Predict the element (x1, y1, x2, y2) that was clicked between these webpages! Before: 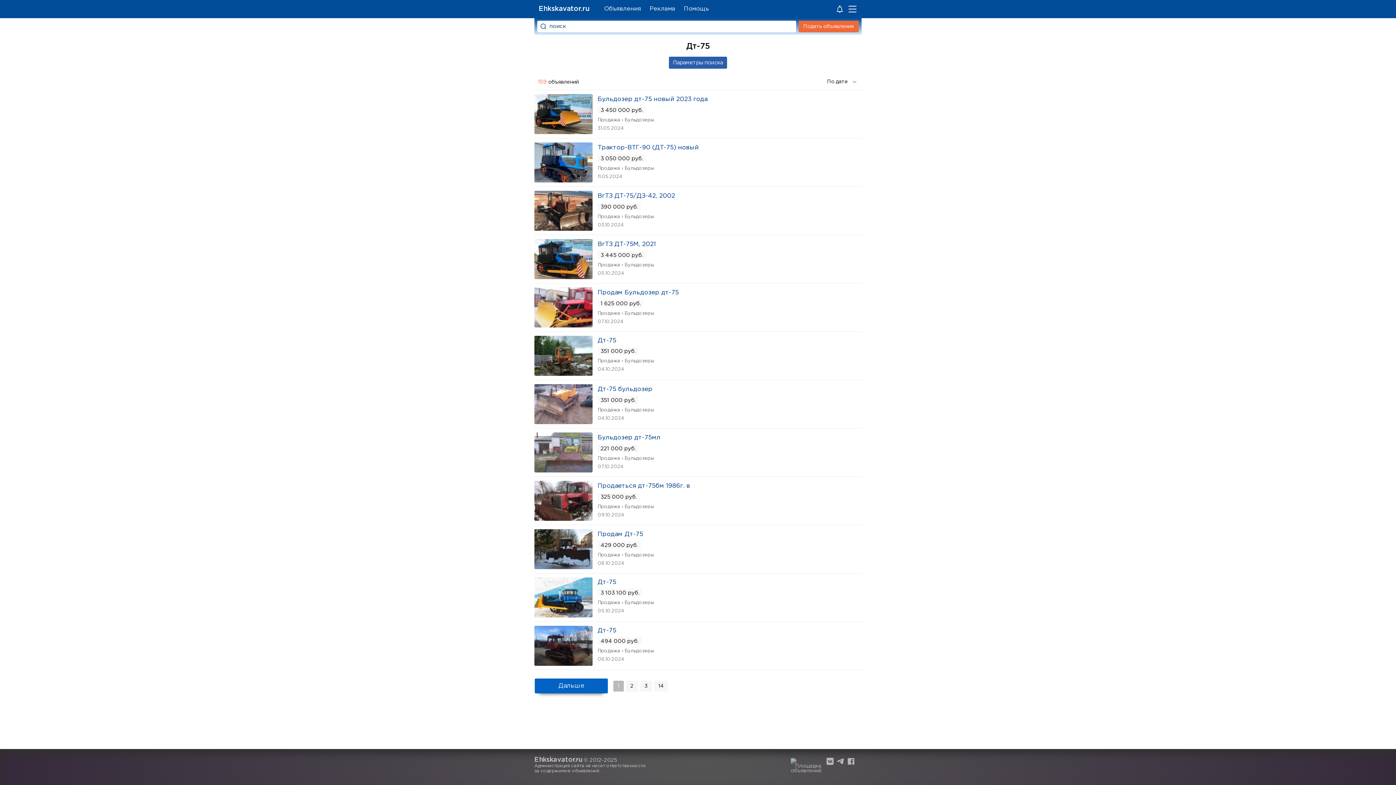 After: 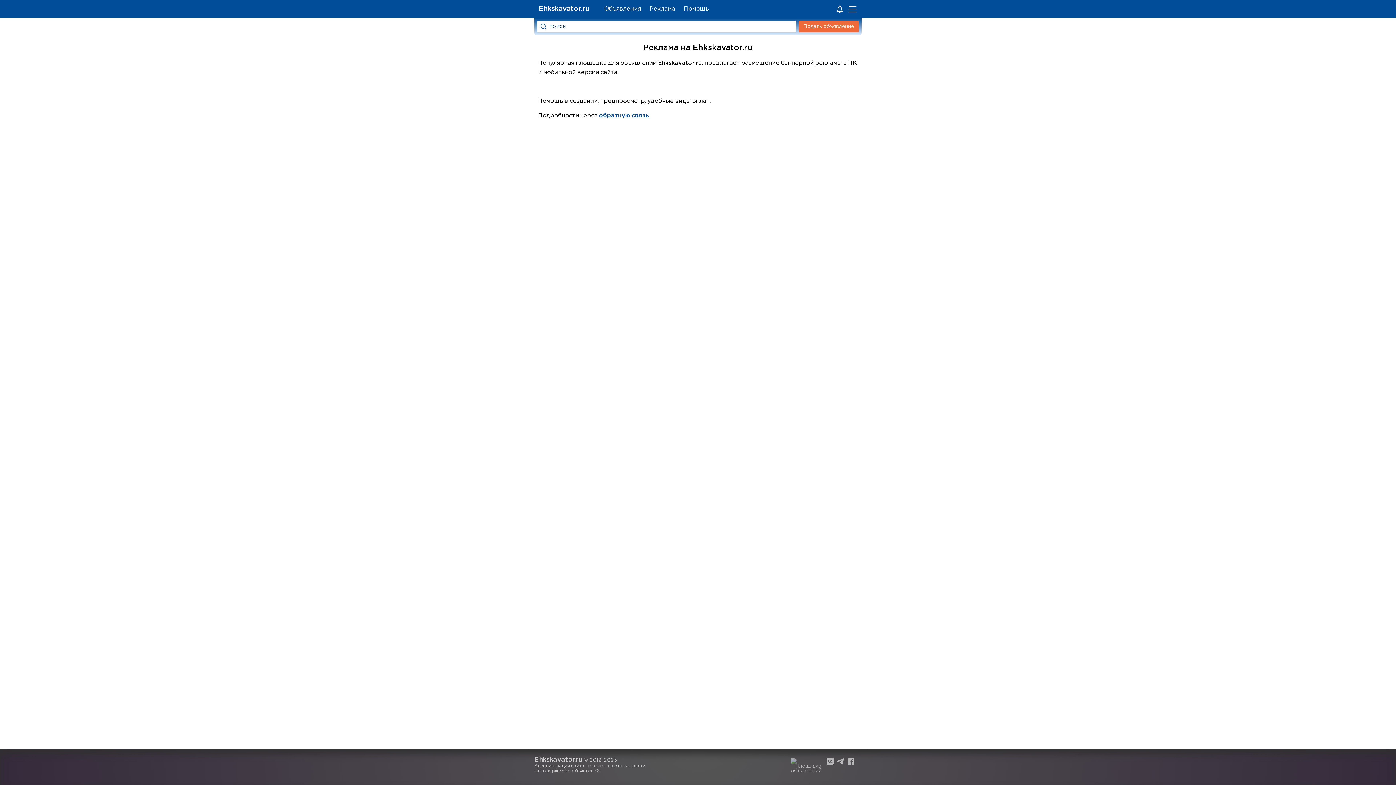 Action: bbox: (649, 0, 675, 16) label: Реклама